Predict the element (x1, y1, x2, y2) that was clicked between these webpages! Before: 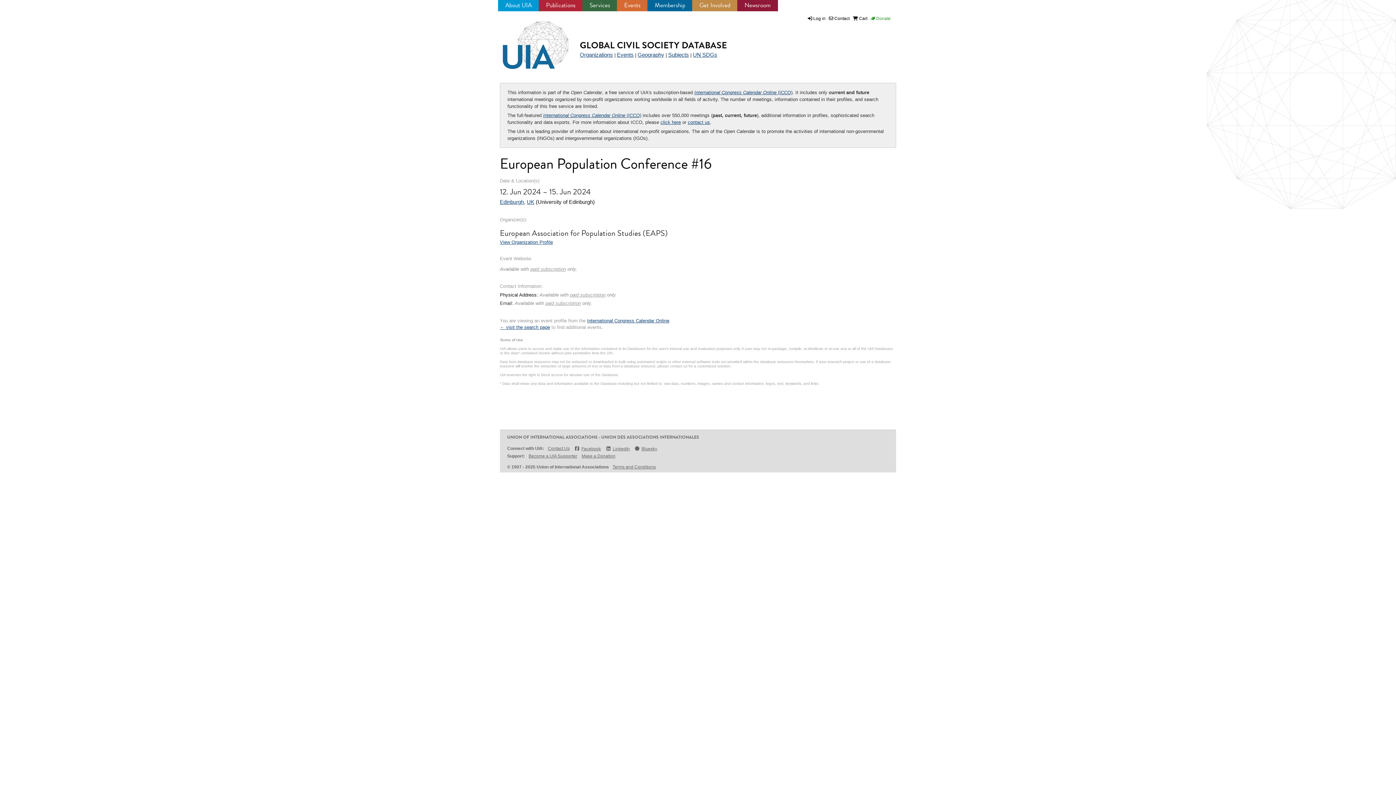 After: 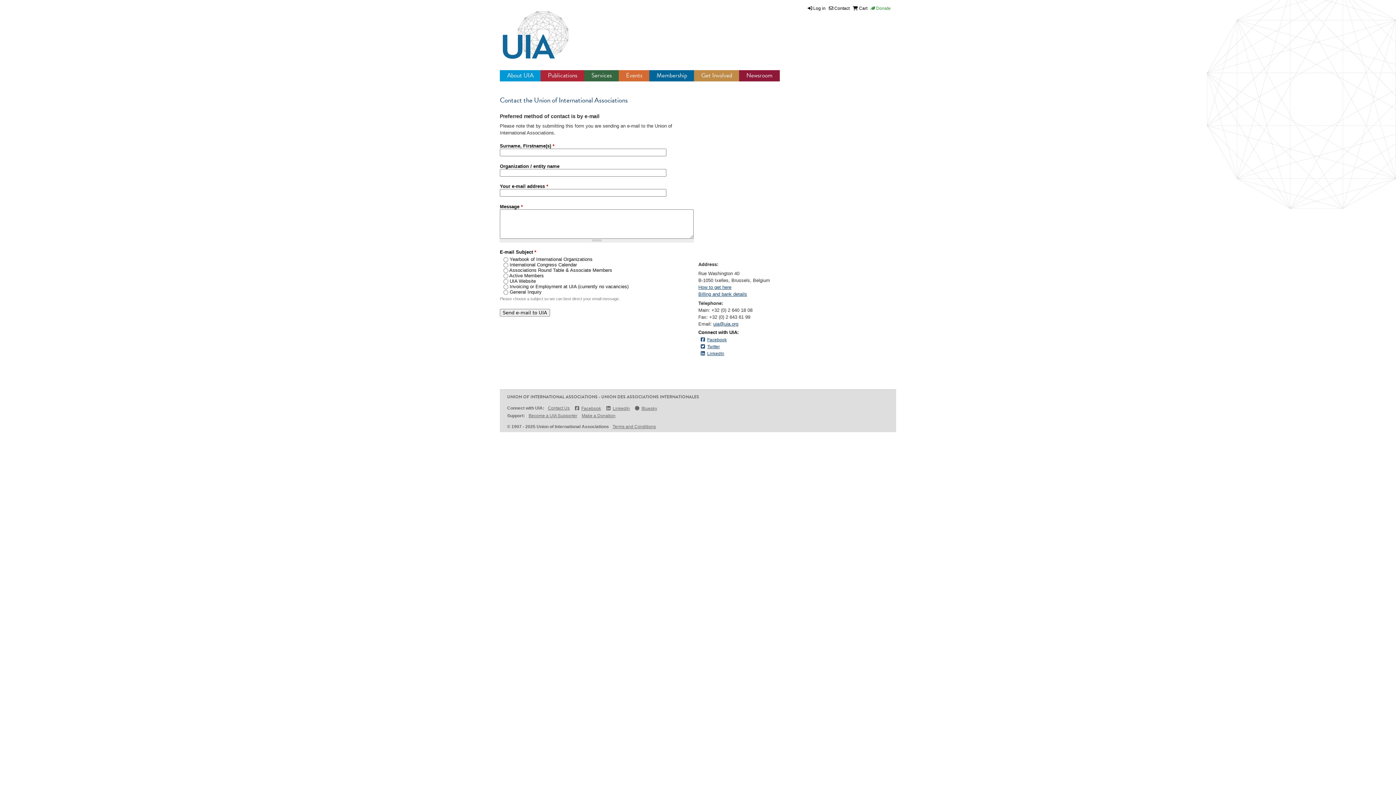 Action: label:  Contact bbox: (829, 16, 849, 21)